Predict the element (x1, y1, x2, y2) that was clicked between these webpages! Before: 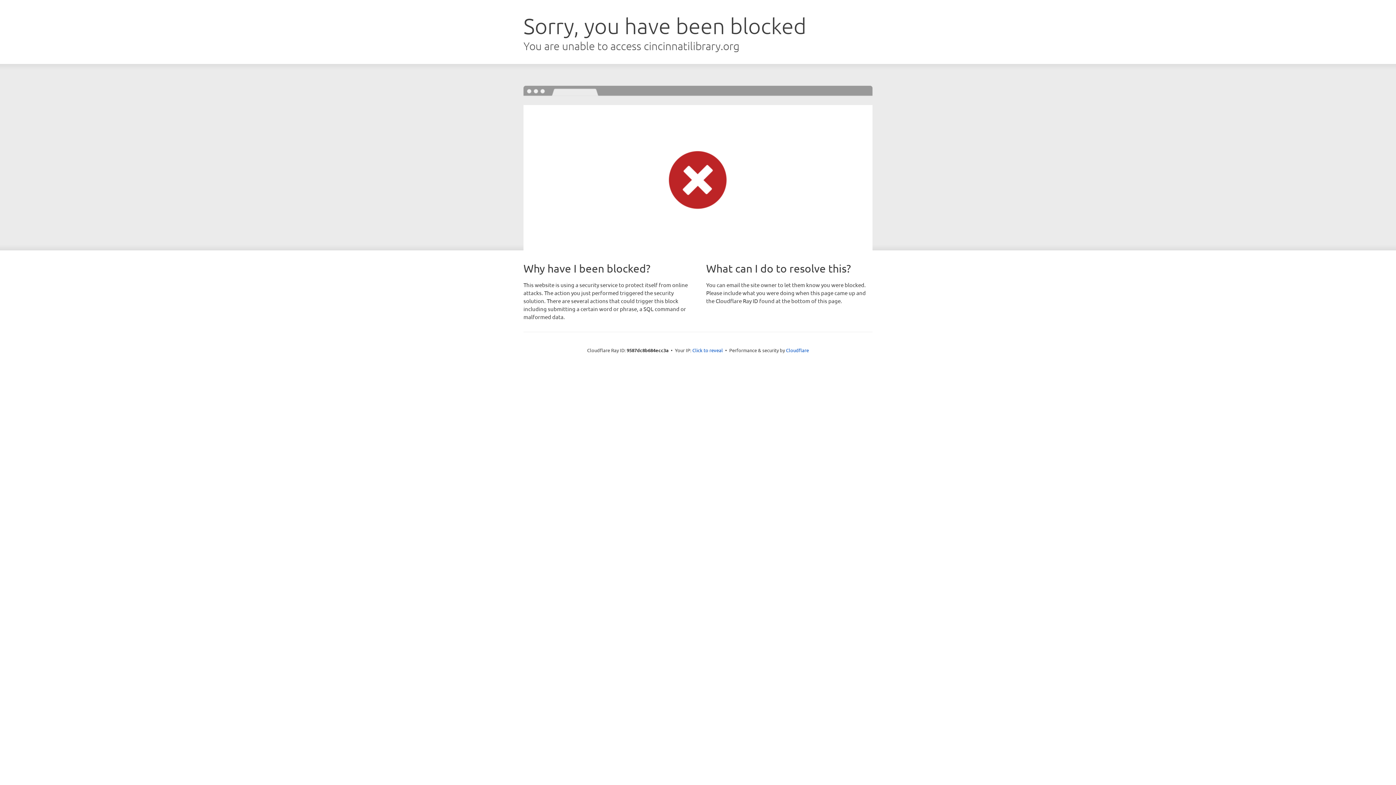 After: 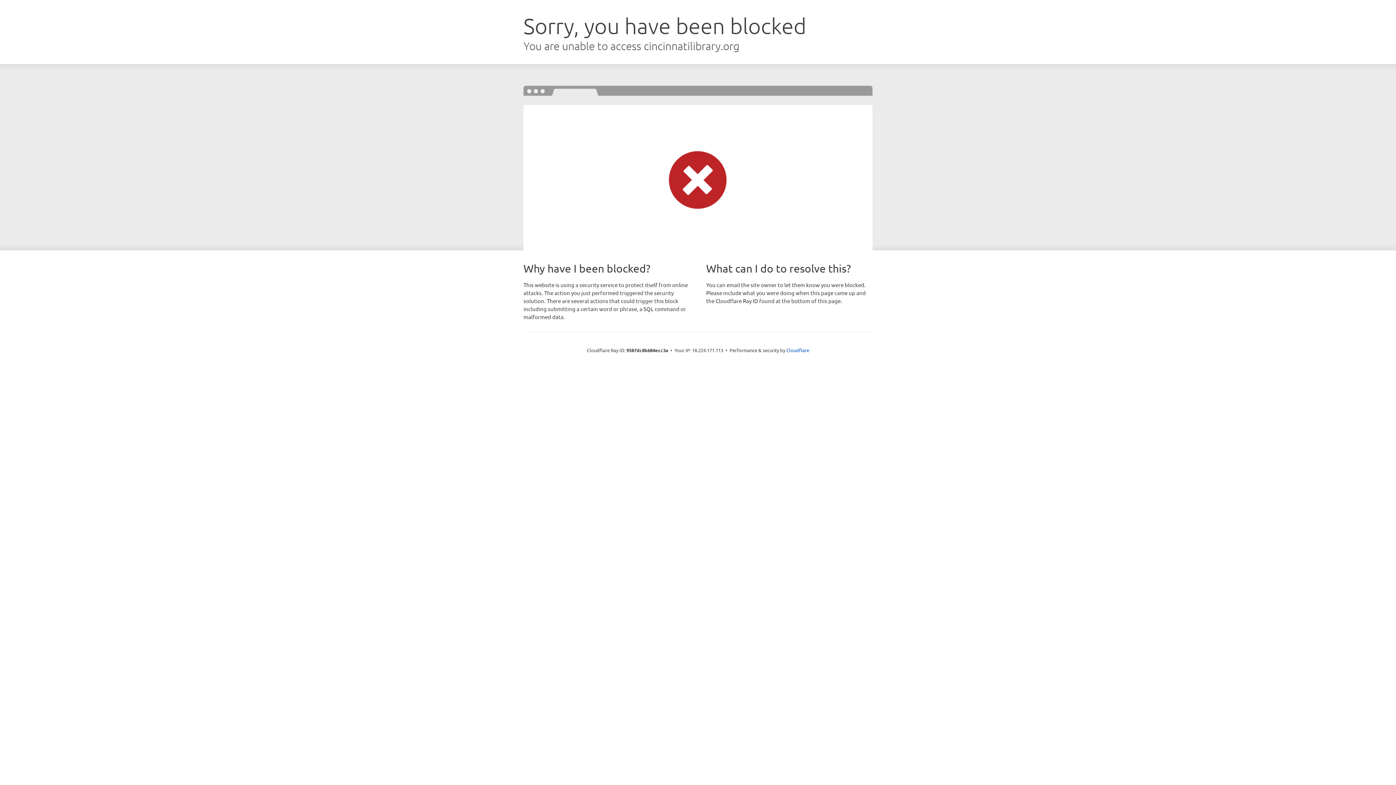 Action: bbox: (692, 346, 723, 353) label: Click to reveal